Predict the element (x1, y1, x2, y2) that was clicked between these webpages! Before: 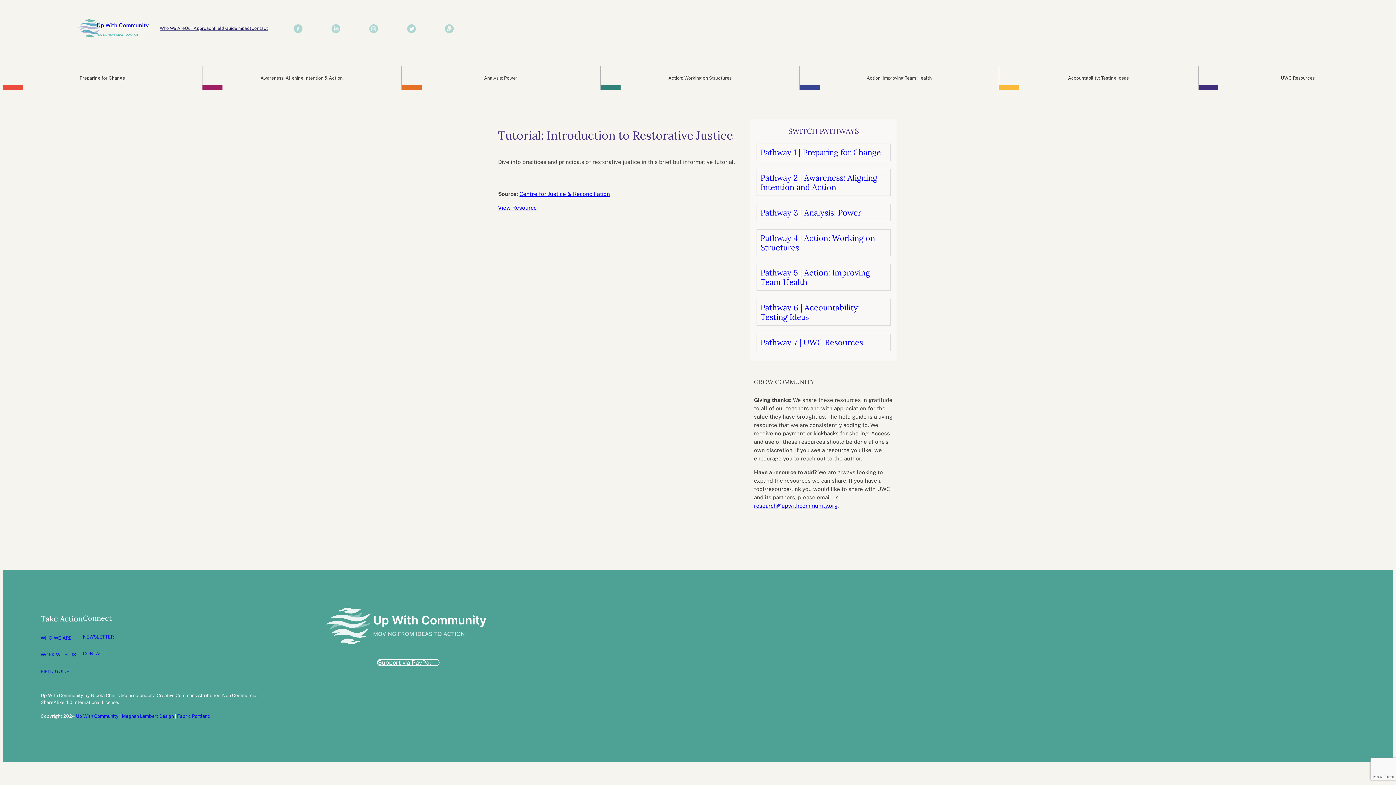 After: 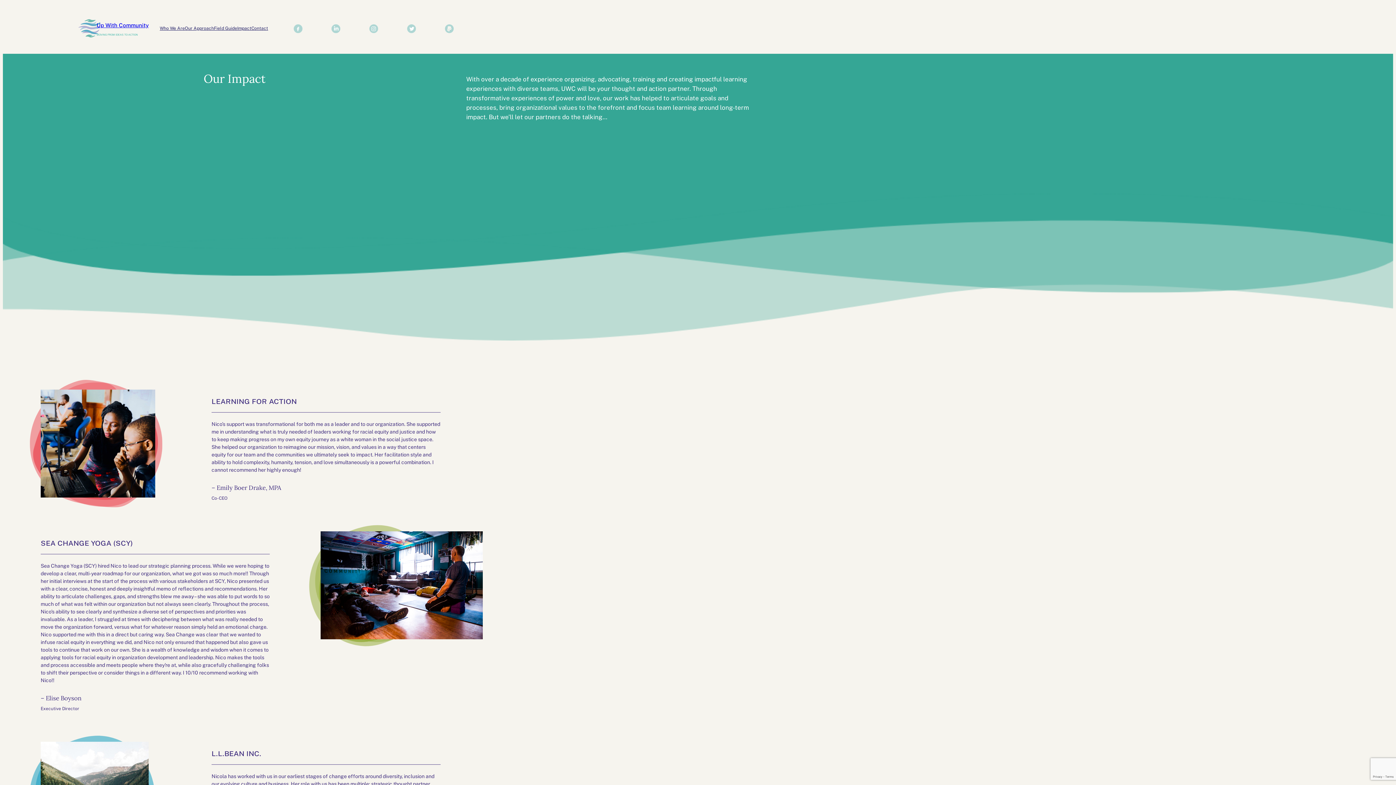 Action: bbox: (237, 25, 251, 31) label: Impact